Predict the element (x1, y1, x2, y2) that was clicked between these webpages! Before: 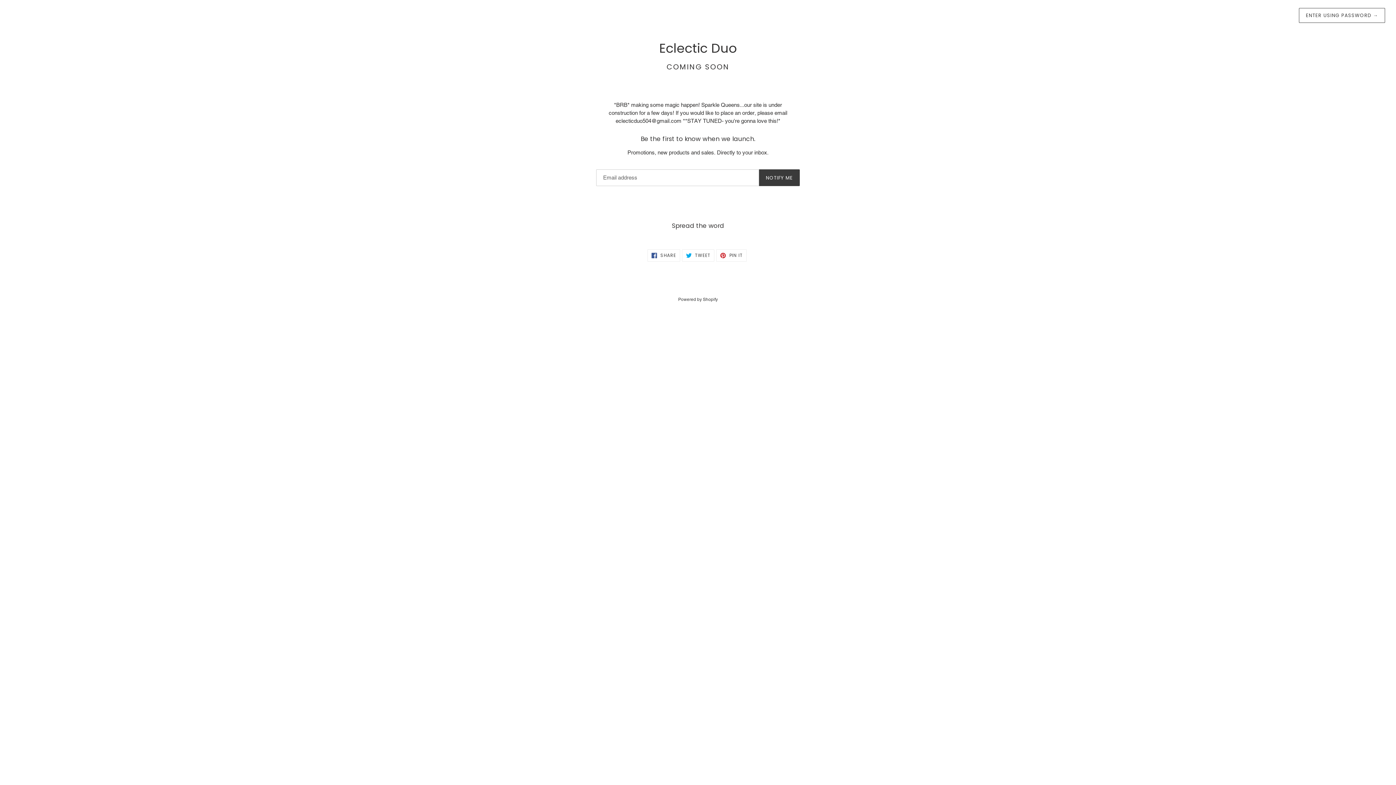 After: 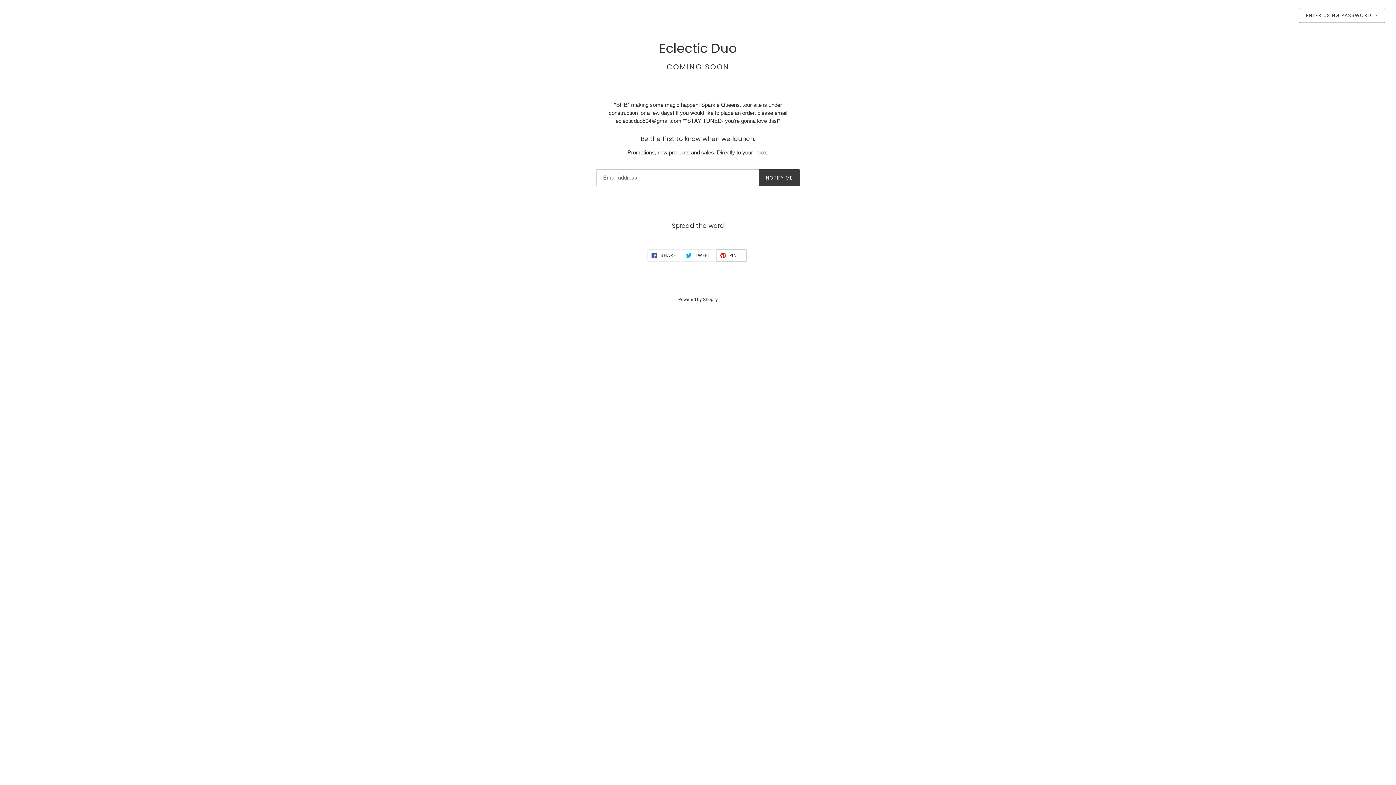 Action: label:  PIN IT
PIN ON PINTEREST bbox: (716, 249, 746, 261)